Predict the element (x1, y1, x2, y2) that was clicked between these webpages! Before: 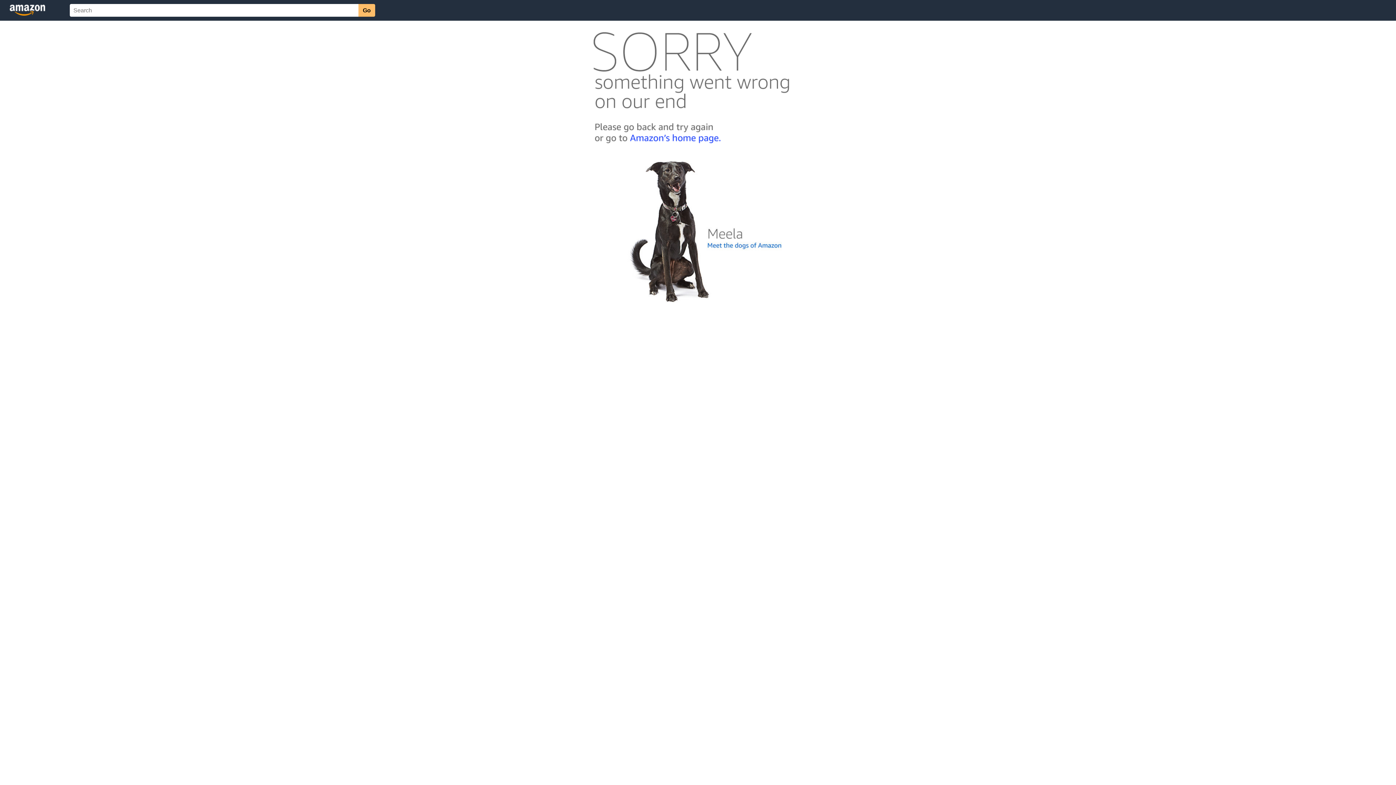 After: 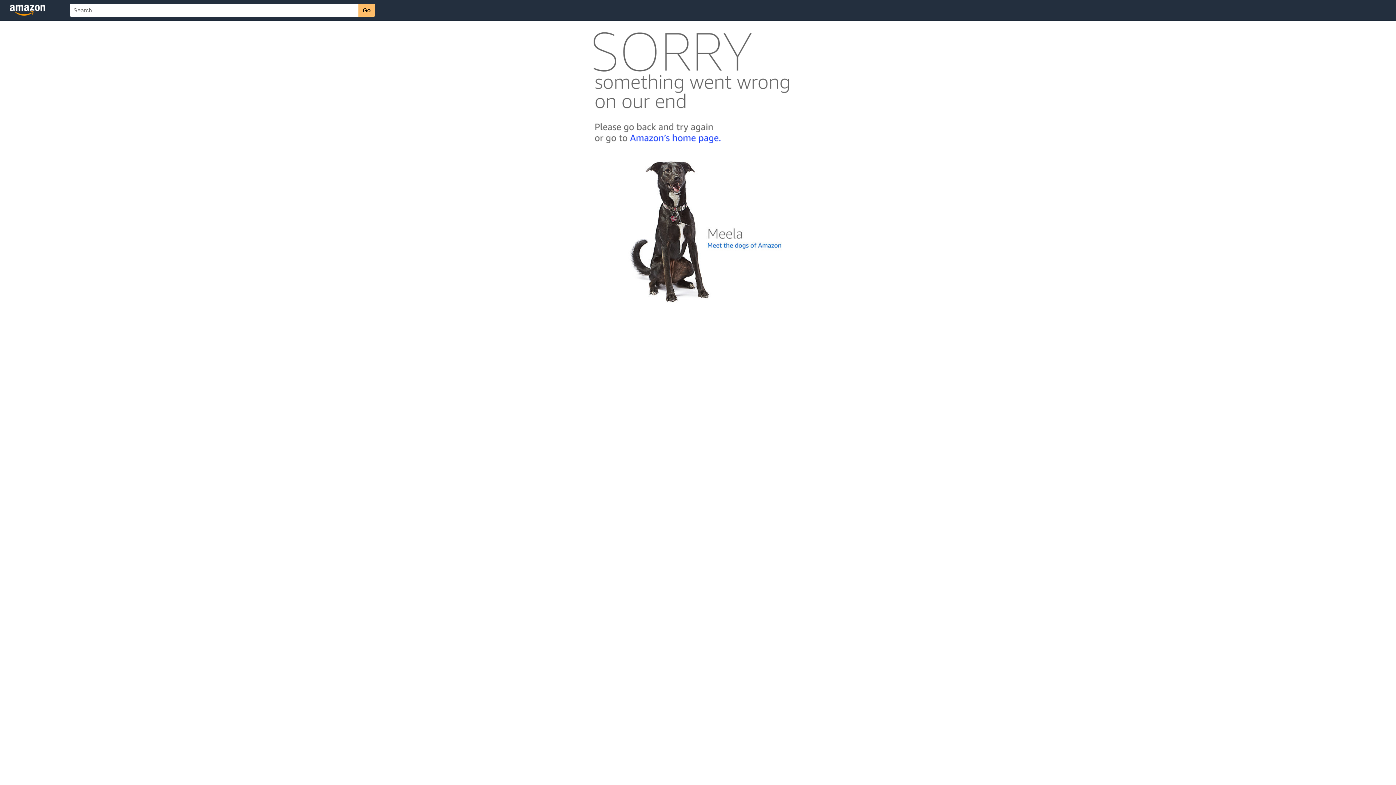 Action: bbox: (592, 300, 803, 306)